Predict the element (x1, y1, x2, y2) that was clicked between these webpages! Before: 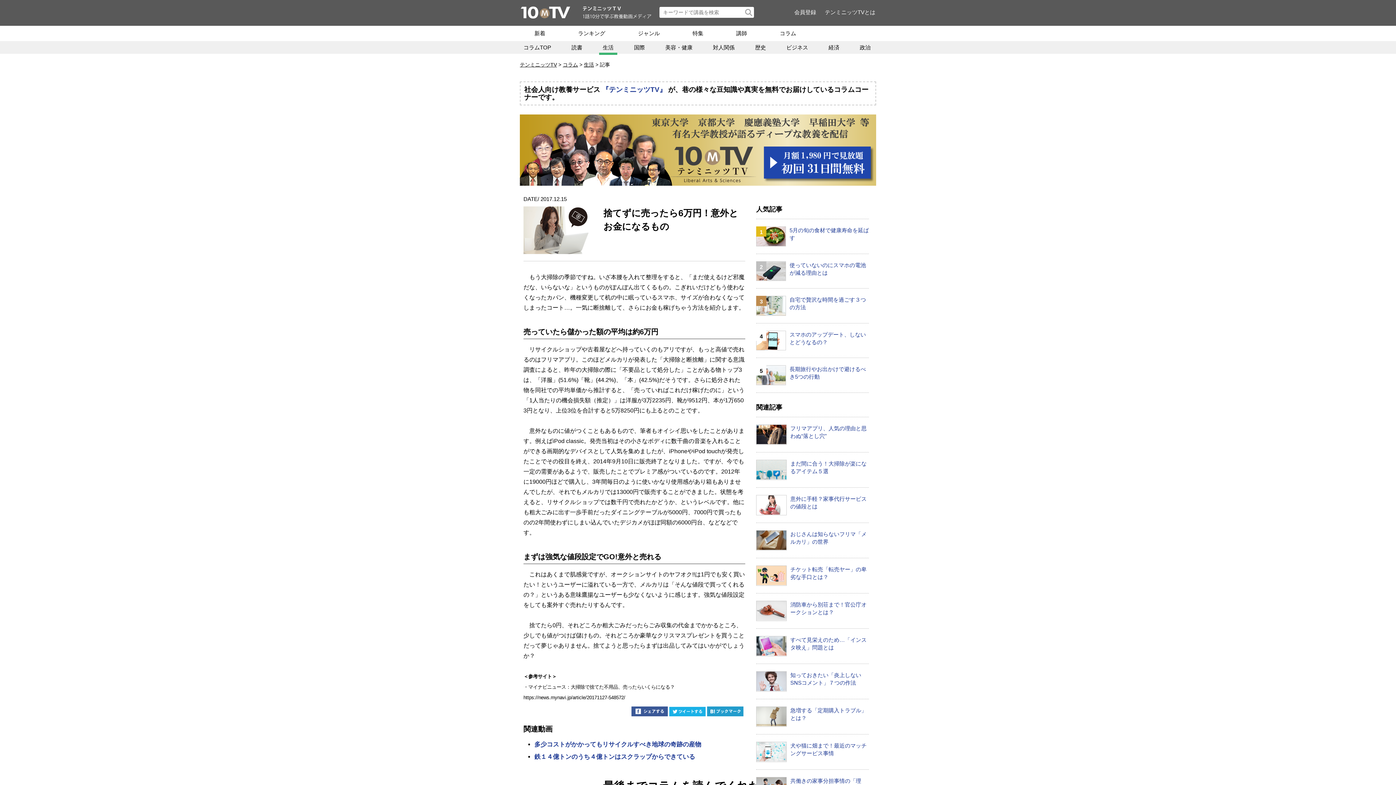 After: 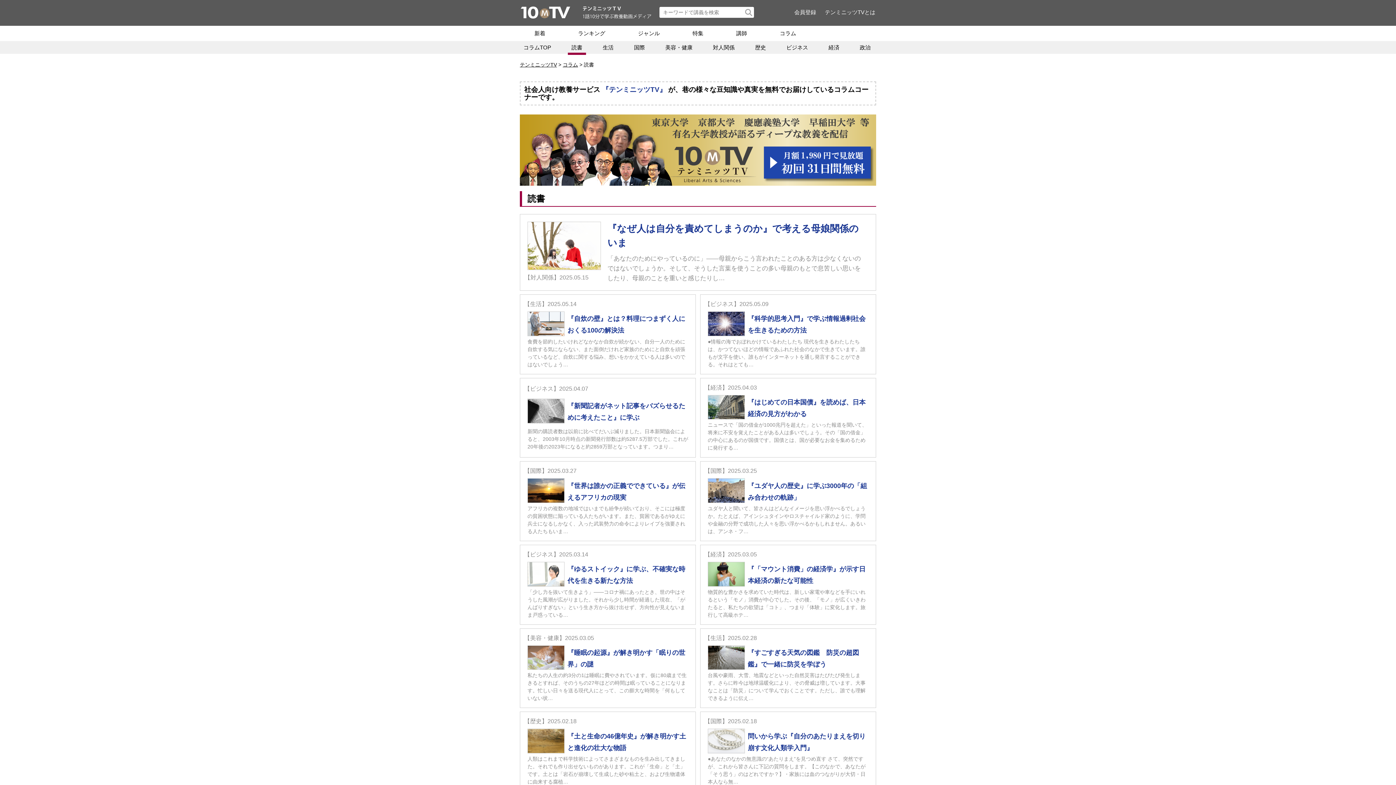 Action: bbox: (571, 44, 582, 50) label: 読書